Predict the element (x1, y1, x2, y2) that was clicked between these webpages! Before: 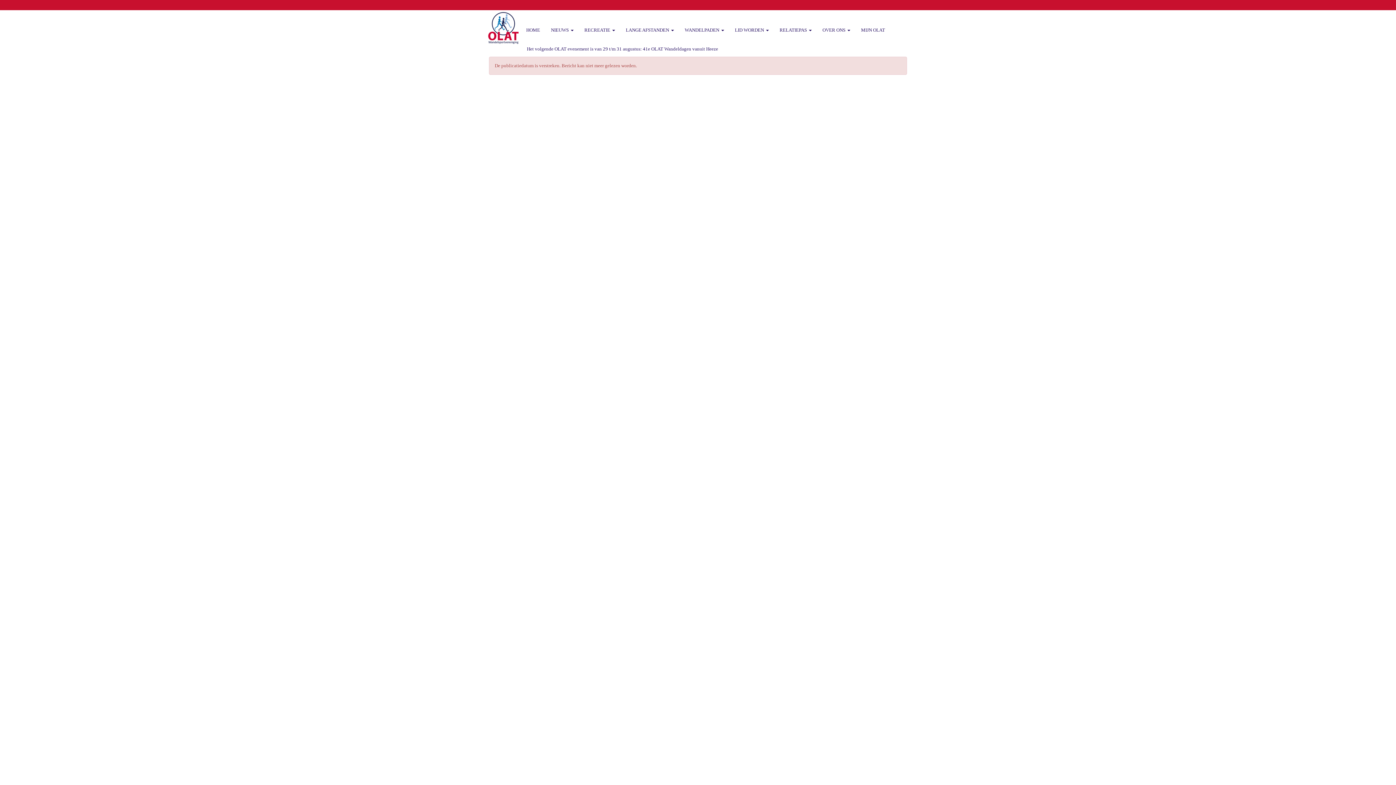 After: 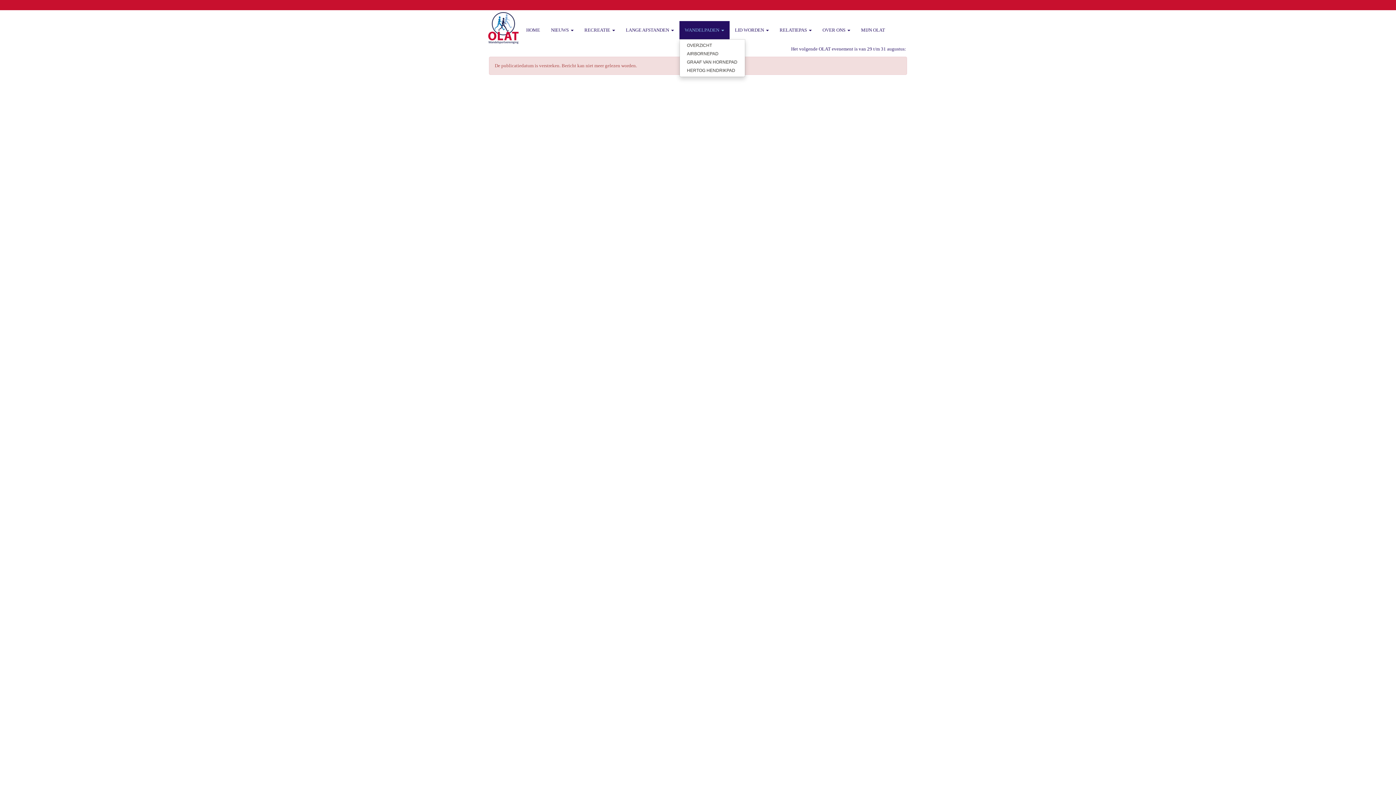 Action: bbox: (679, 21, 729, 39) label: WANDELPADEN 